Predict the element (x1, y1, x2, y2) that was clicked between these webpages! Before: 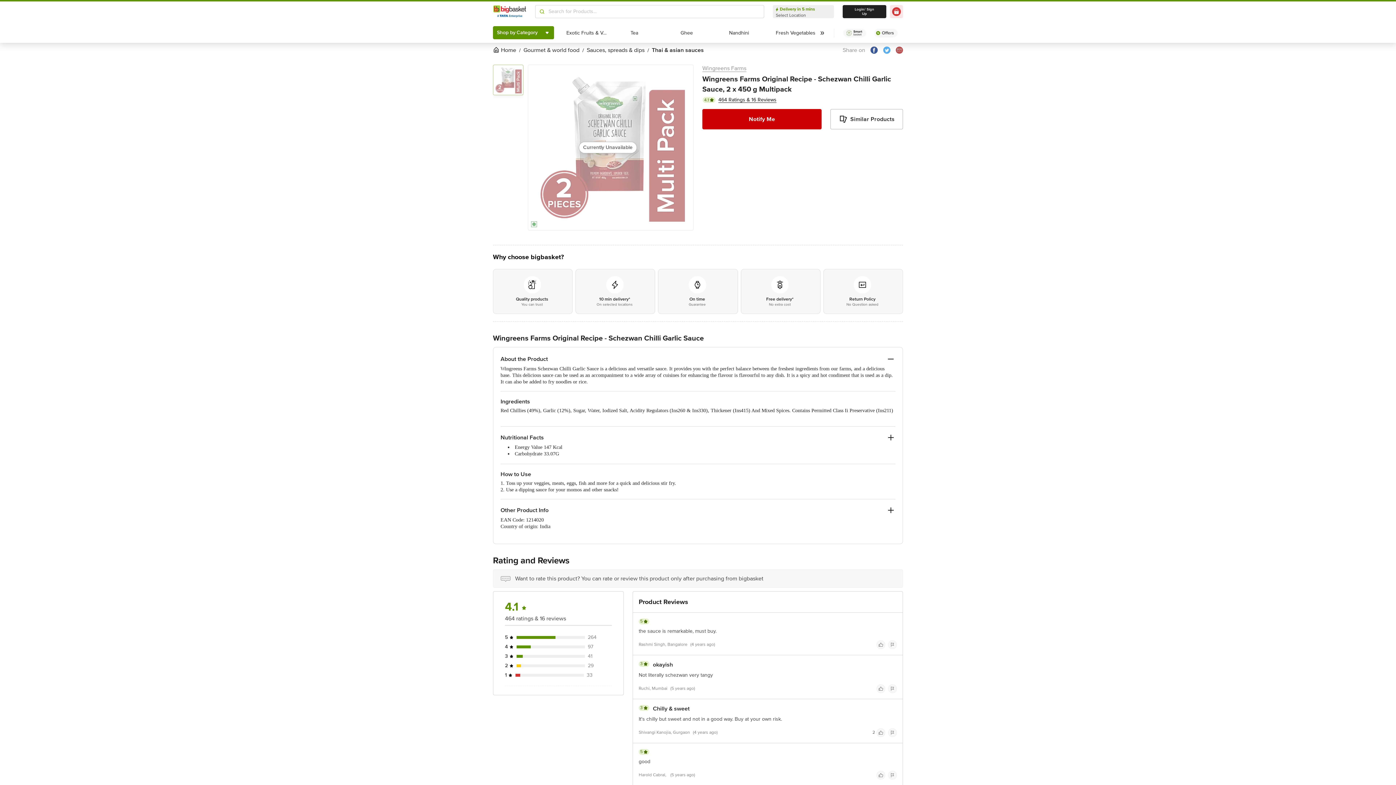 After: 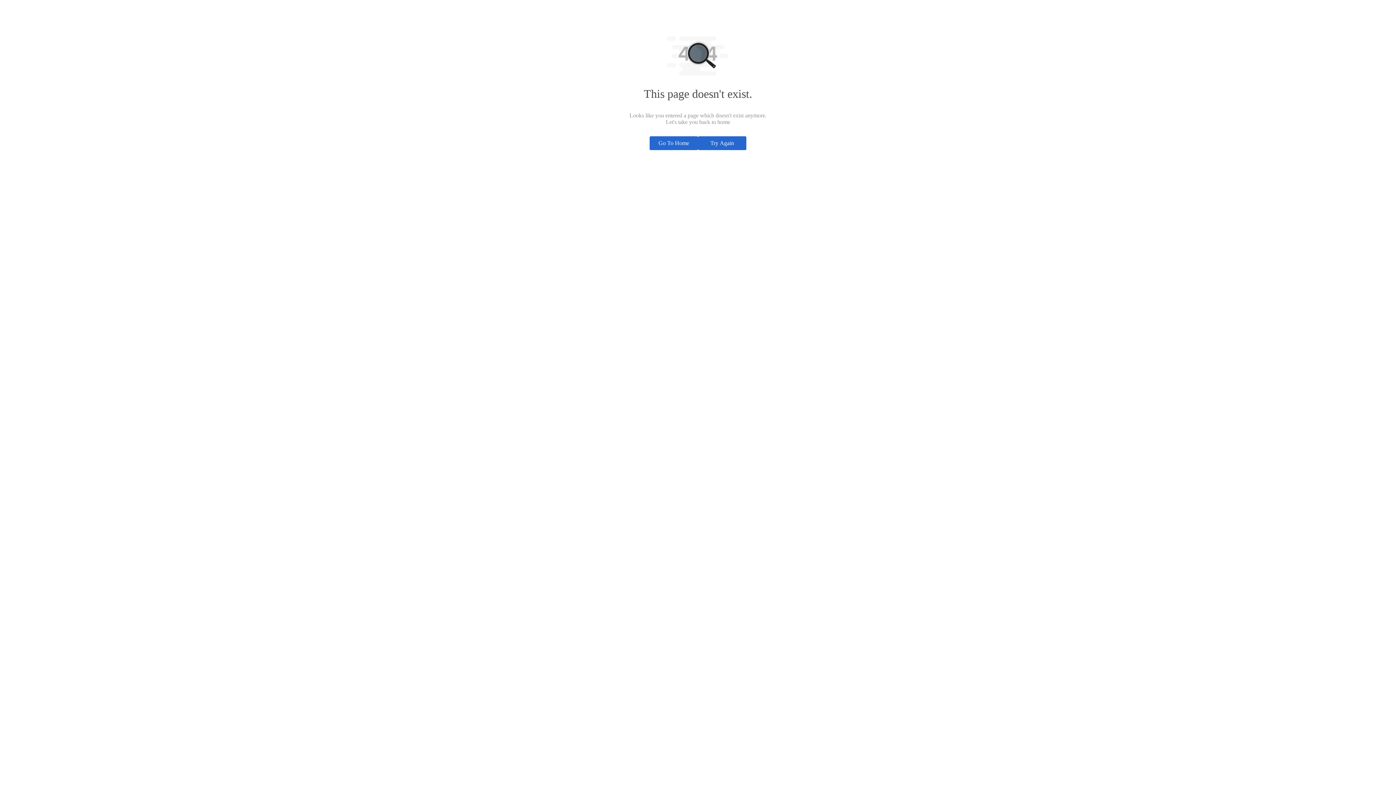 Action: bbox: (888, 684, 897, 693)